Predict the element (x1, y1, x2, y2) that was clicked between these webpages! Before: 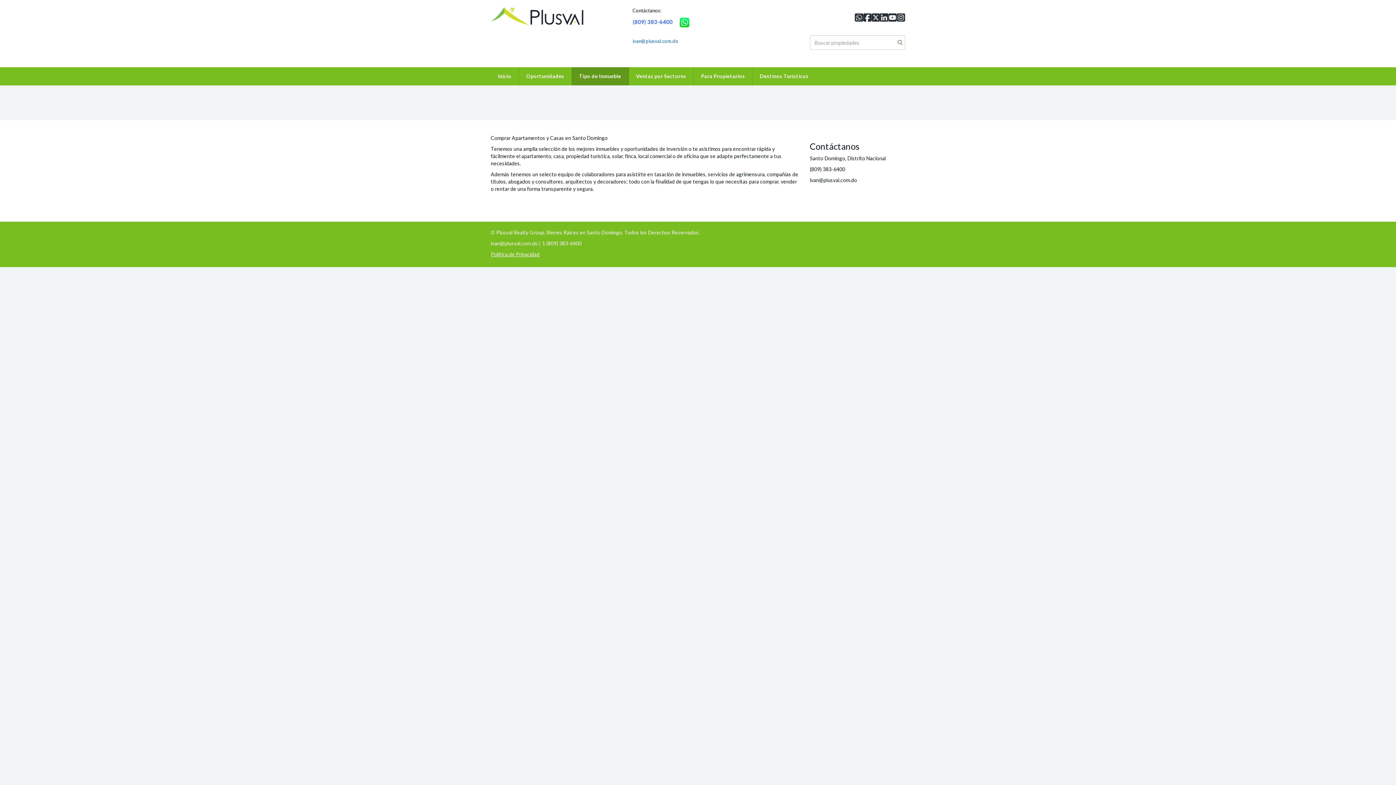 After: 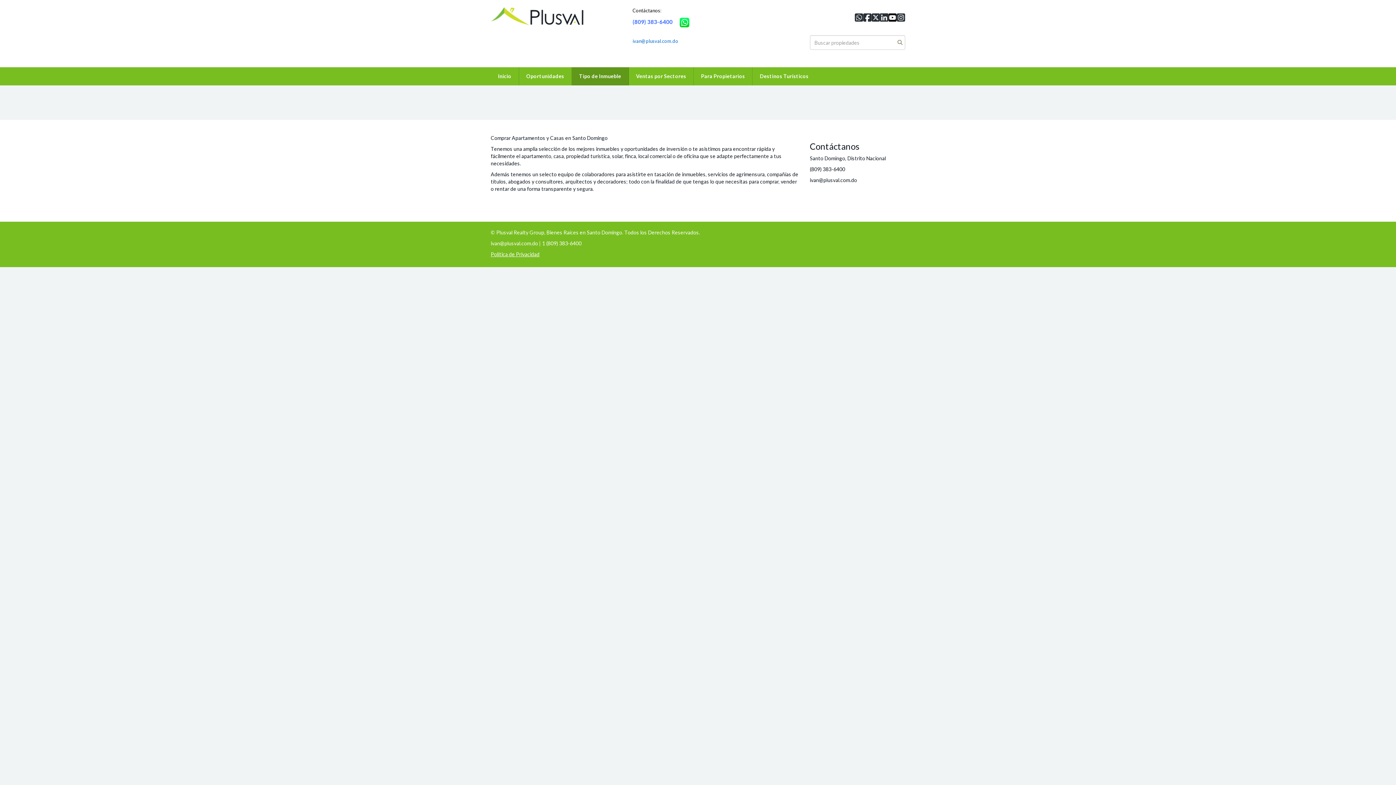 Action: bbox: (888, 11, 897, 23)